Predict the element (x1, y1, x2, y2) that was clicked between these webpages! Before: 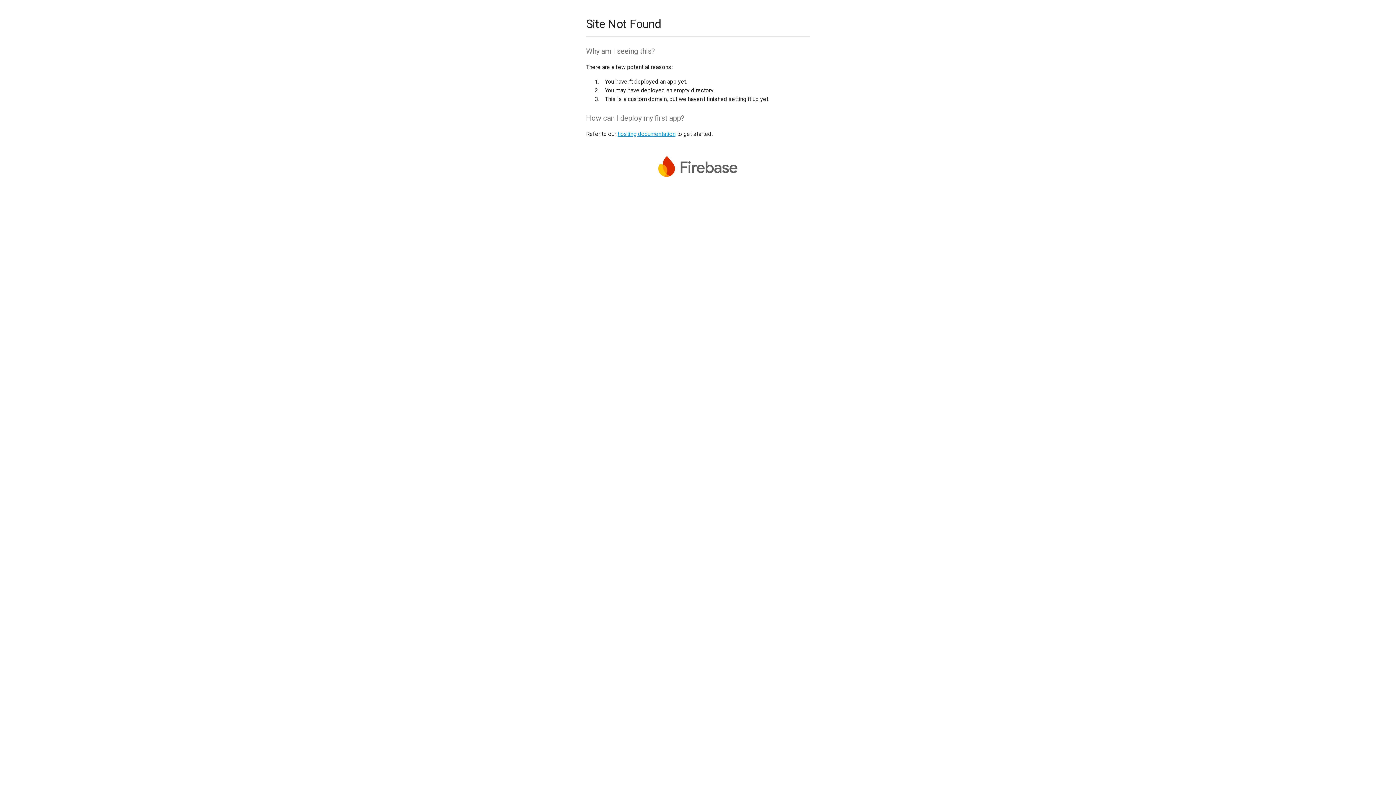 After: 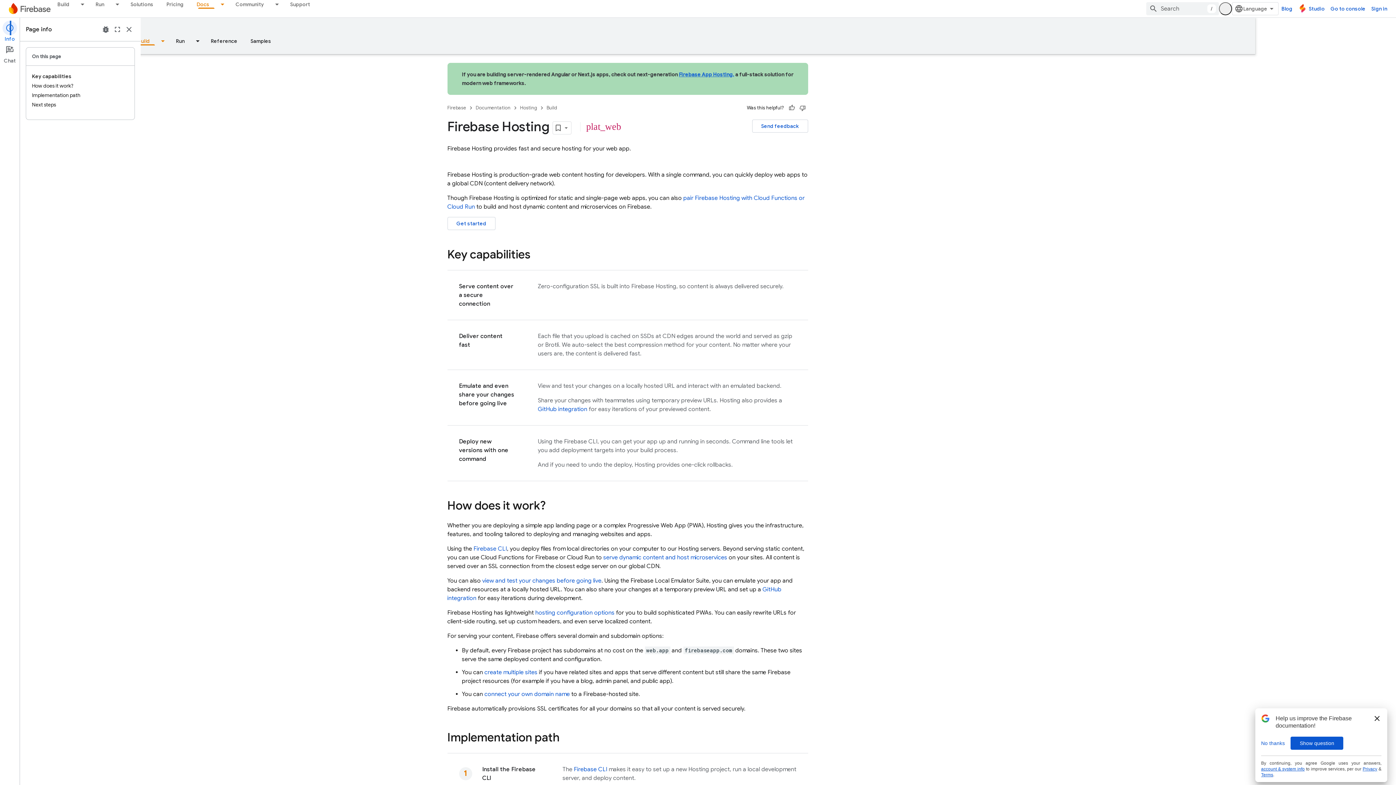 Action: label: hosting documentation bbox: (617, 130, 675, 137)